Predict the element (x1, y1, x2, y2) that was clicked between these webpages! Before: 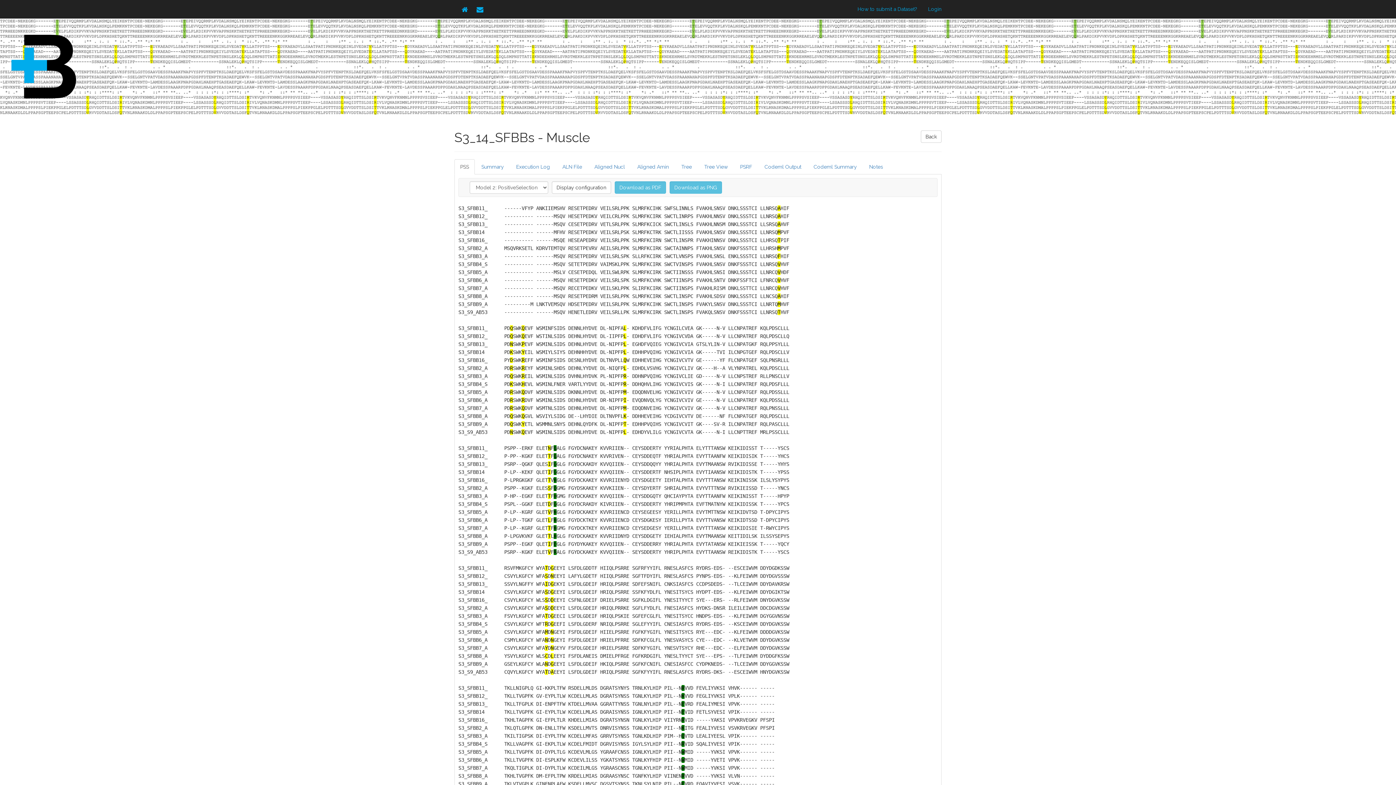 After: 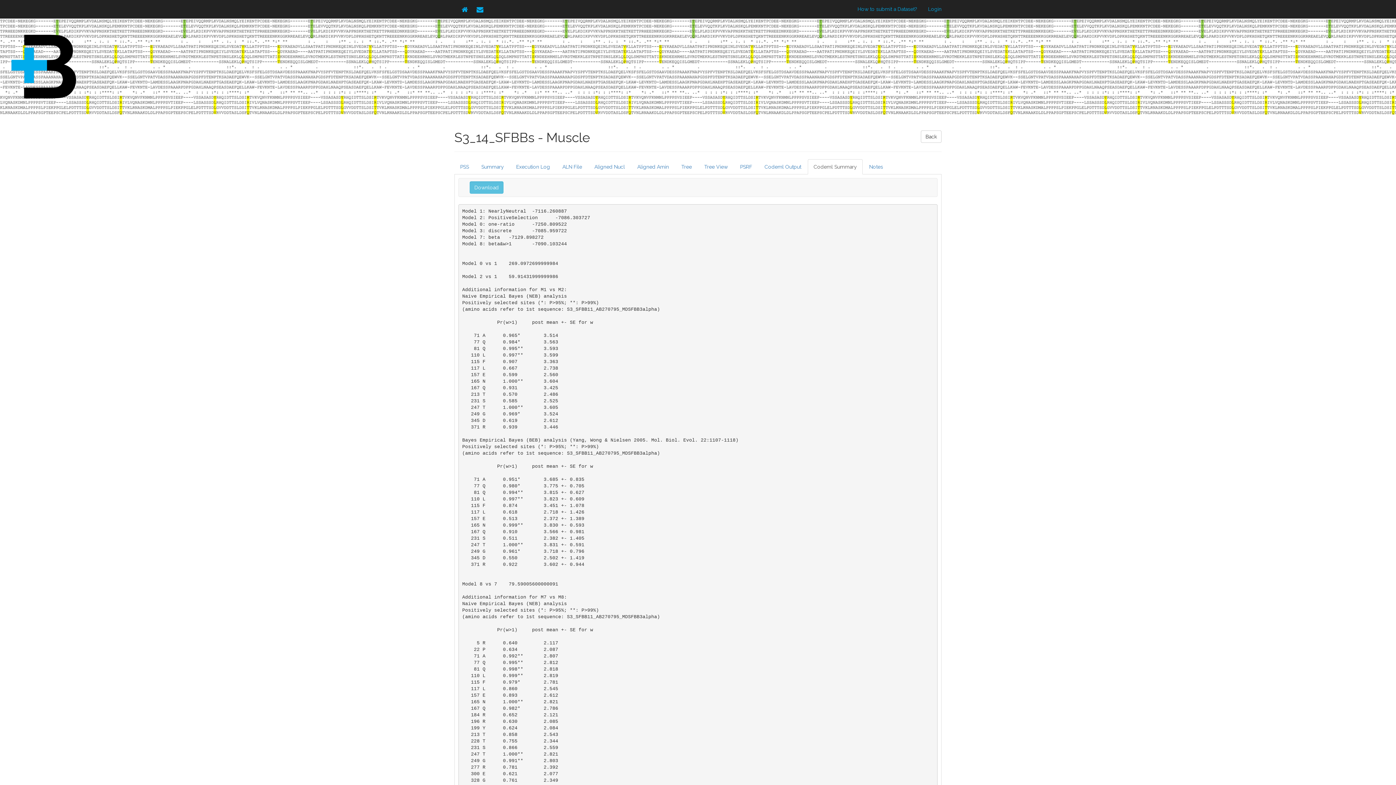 Action: bbox: (808, 159, 862, 174) label: Codeml Summary